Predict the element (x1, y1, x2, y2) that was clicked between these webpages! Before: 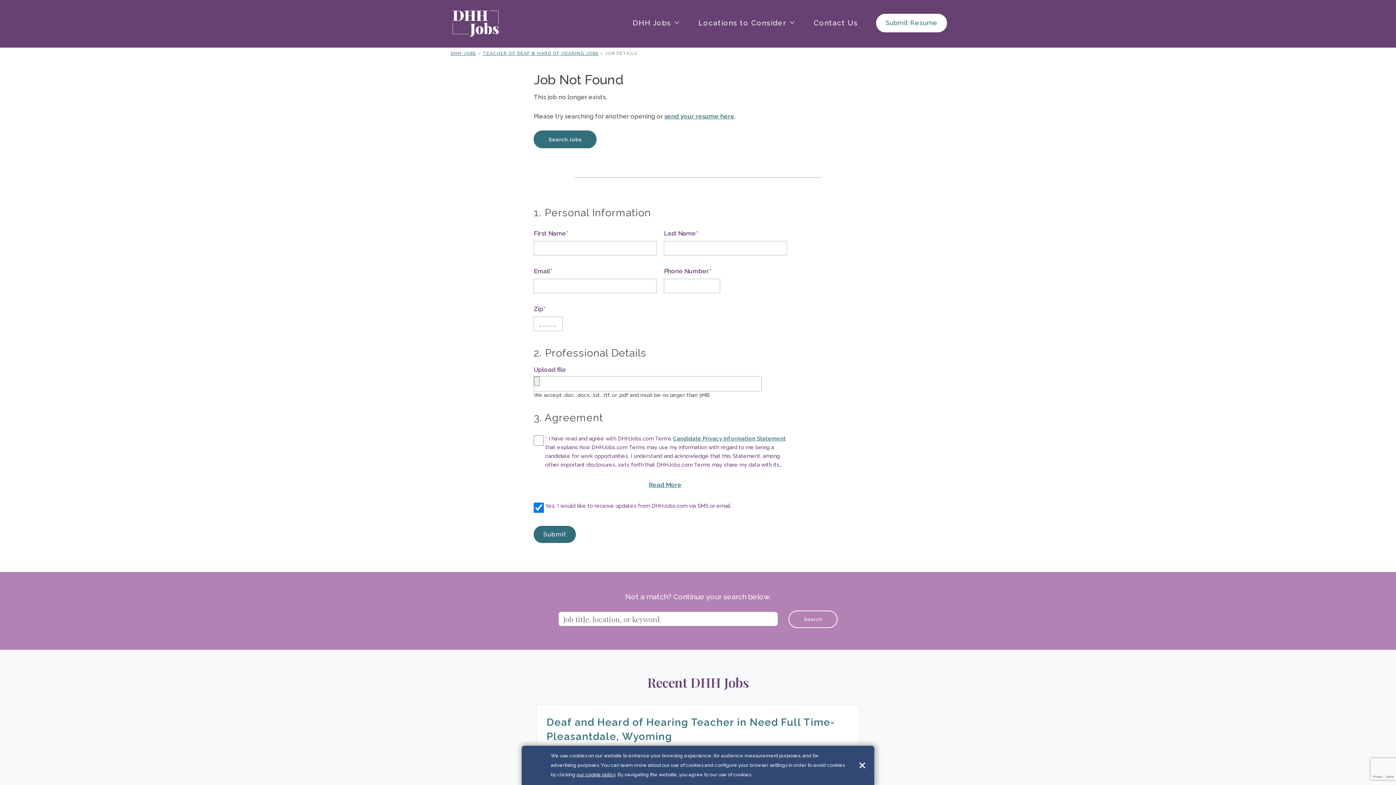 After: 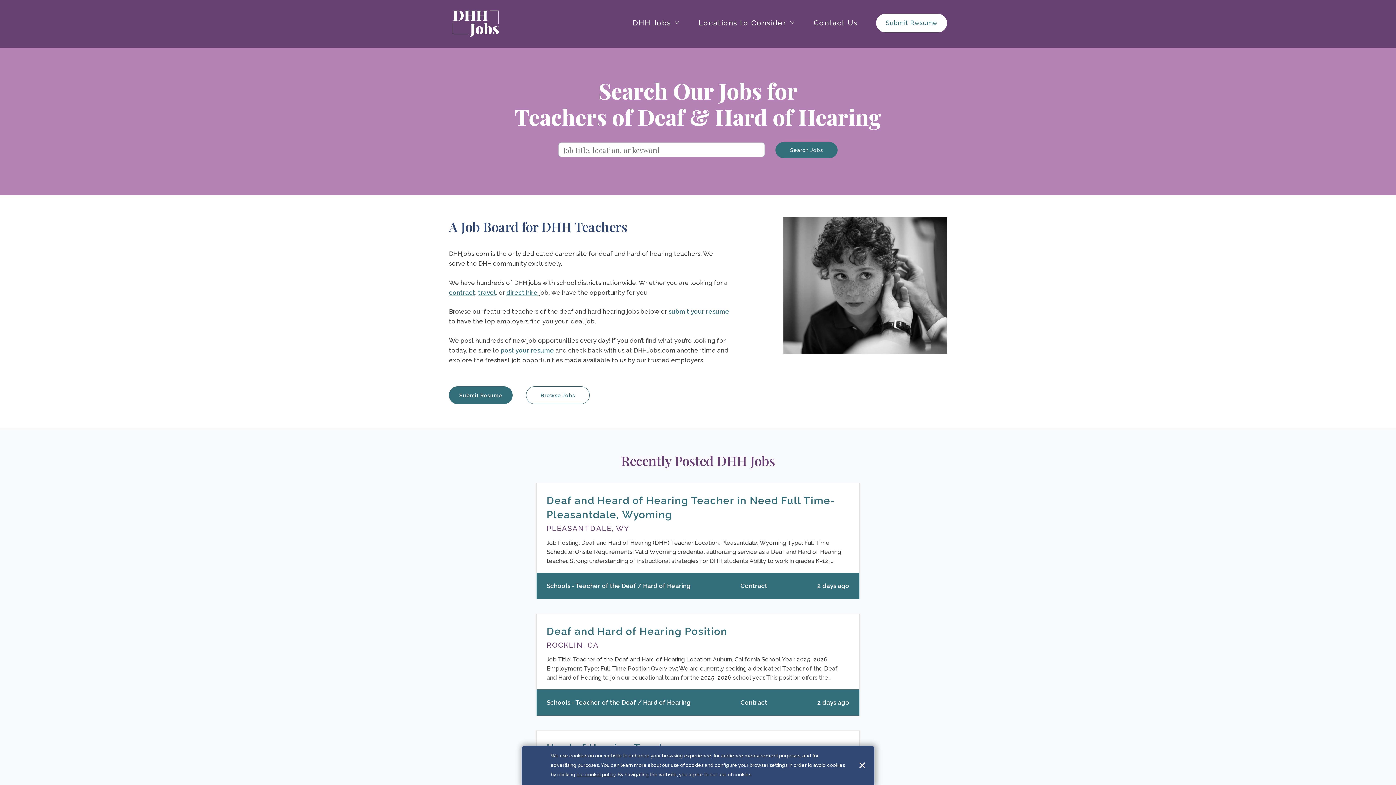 Action: bbox: (452, 10, 498, 39)